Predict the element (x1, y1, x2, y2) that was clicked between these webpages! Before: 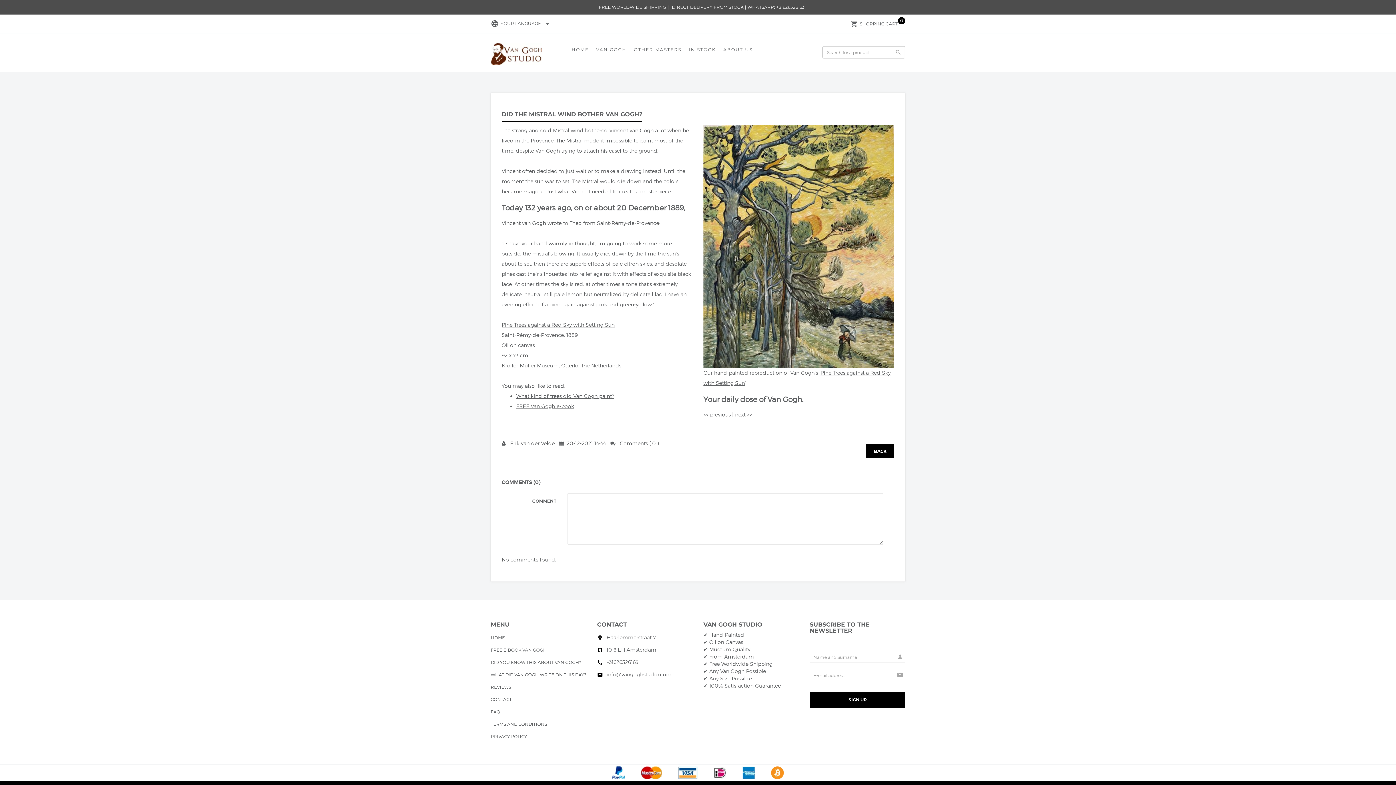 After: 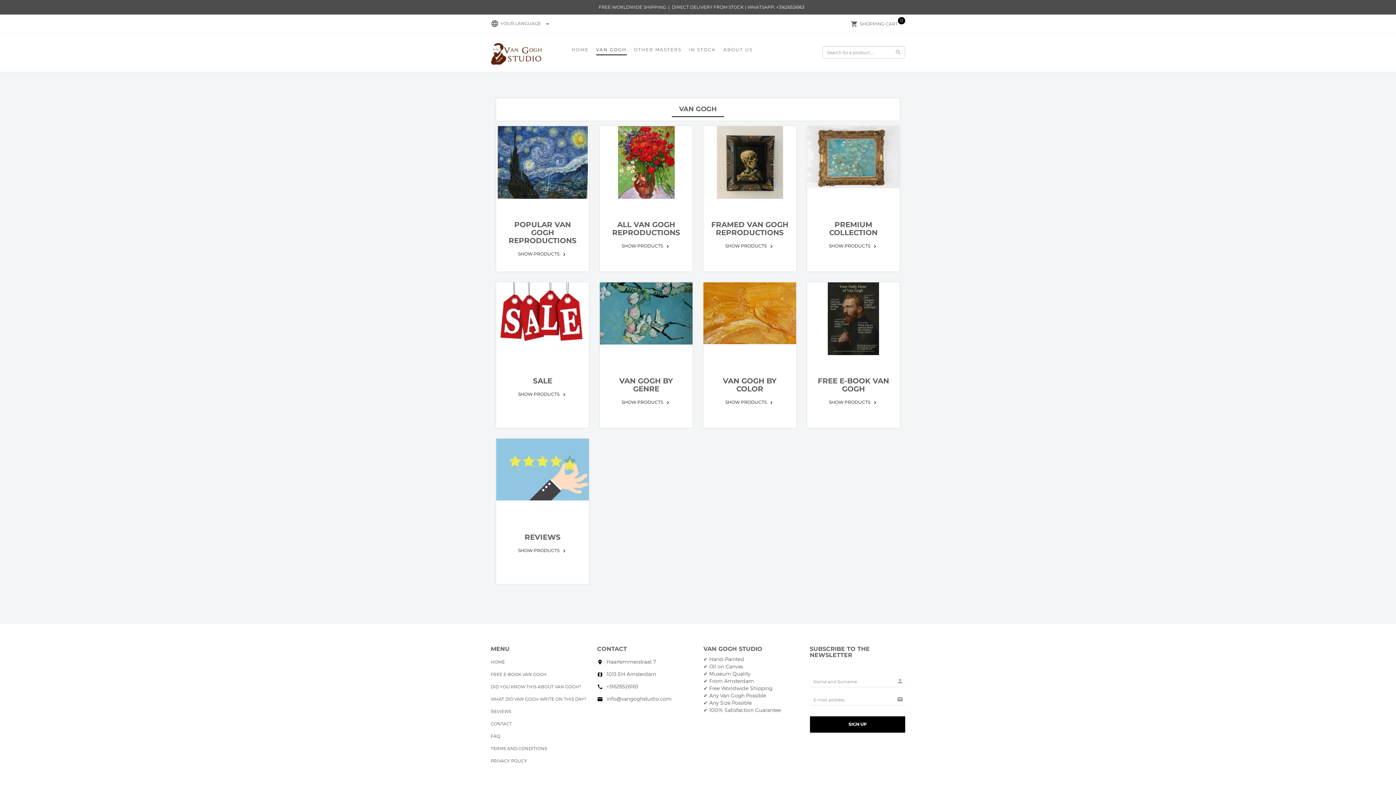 Action: label: VAN GOGH bbox: (596, 46, 626, 55)